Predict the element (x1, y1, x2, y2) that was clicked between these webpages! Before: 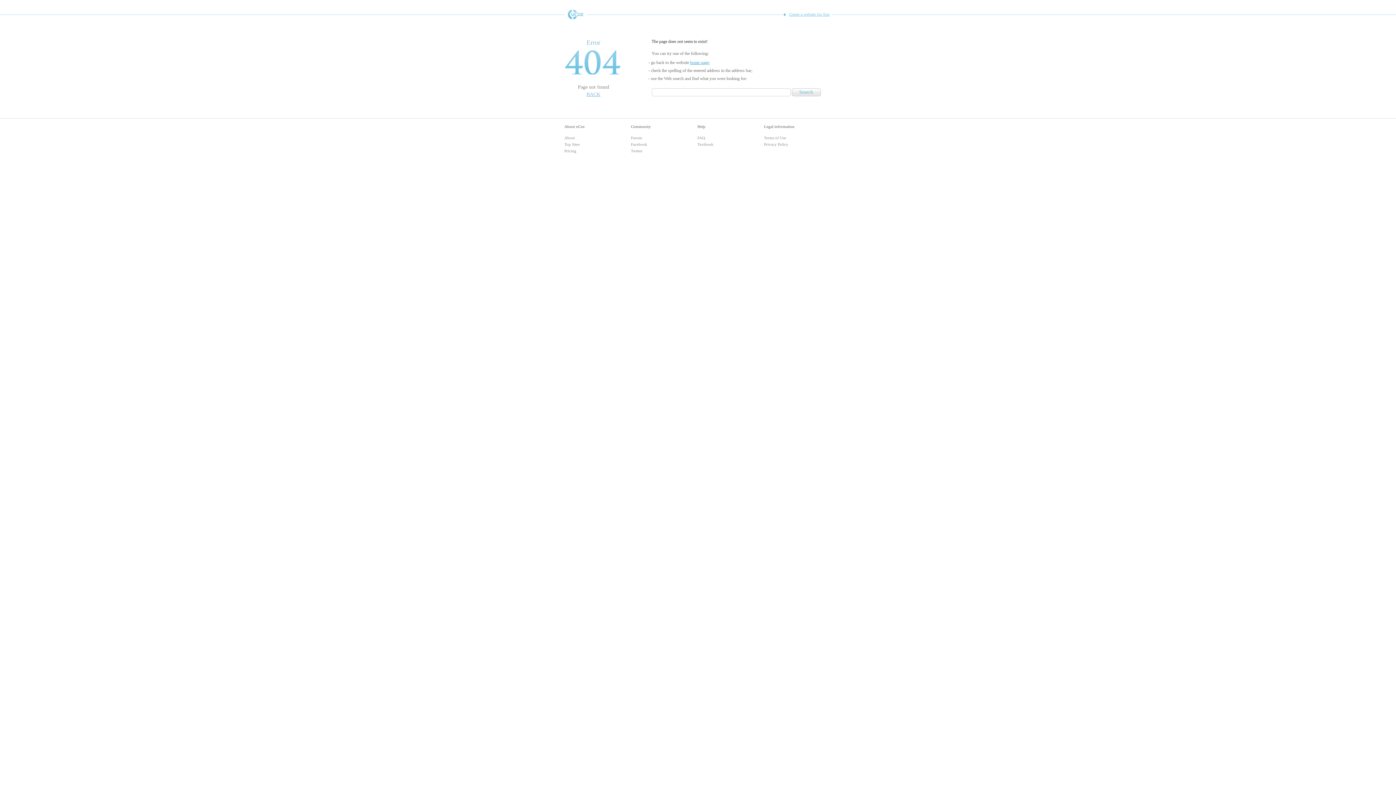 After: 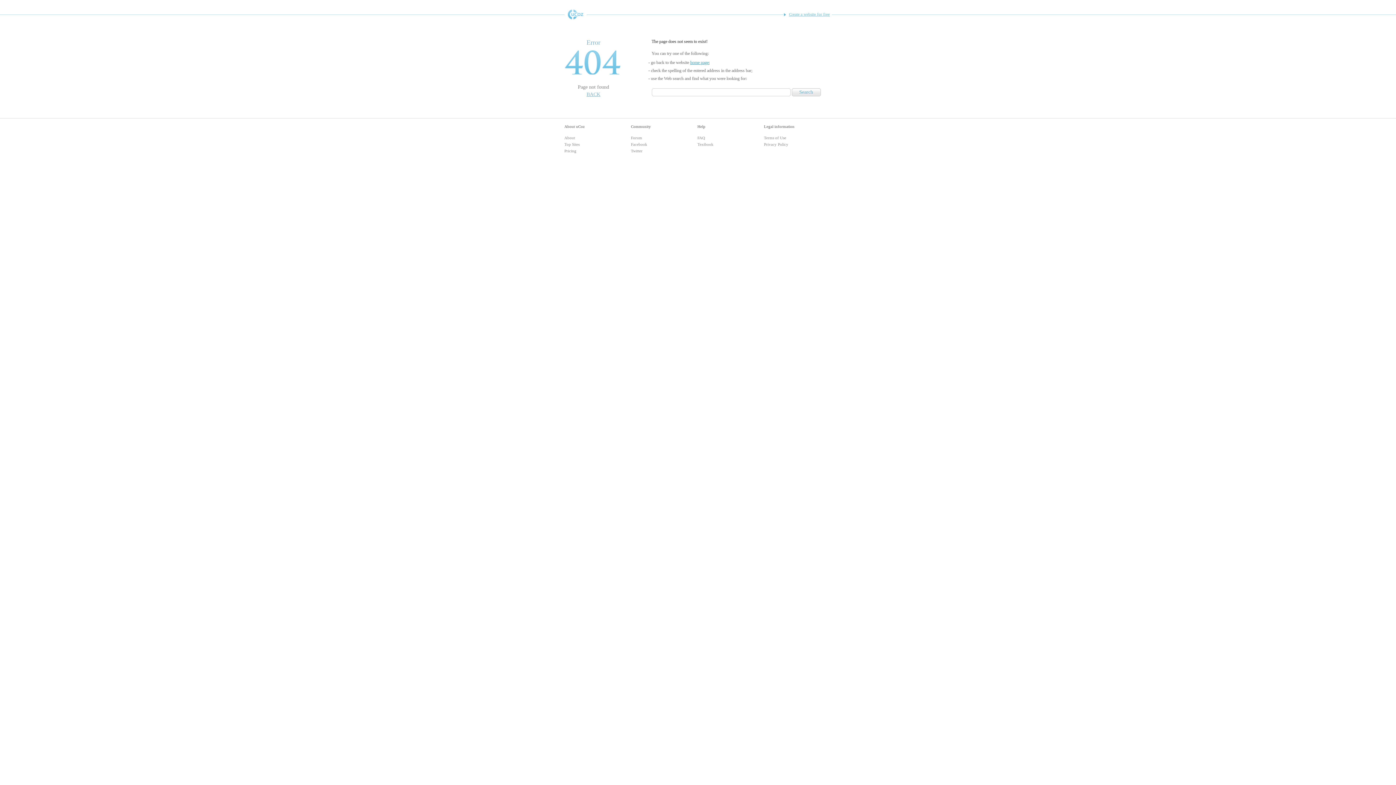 Action: bbox: (564, 9, 586, 19) label: Free Website Builder